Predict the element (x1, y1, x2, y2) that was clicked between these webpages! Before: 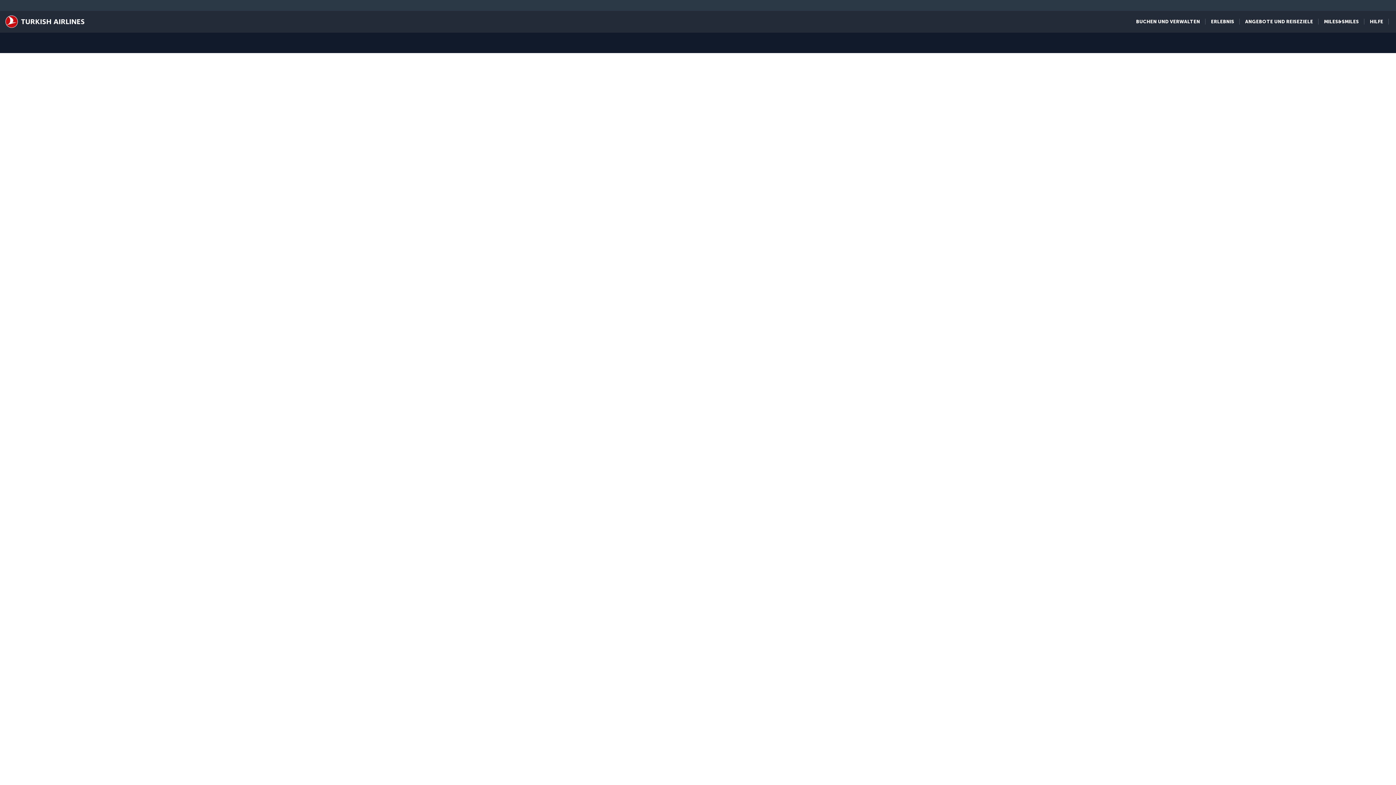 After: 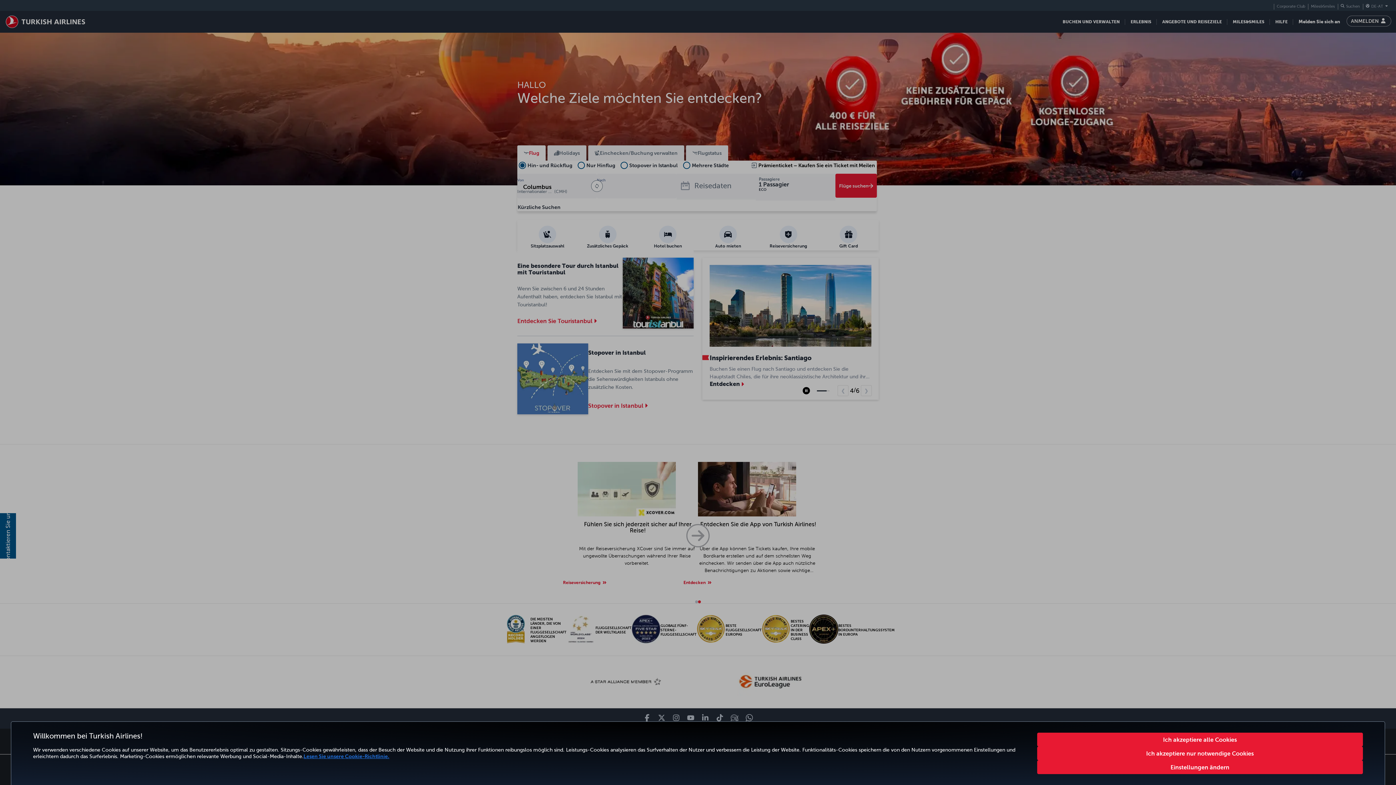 Action: bbox: (5, 14, 84, 29)